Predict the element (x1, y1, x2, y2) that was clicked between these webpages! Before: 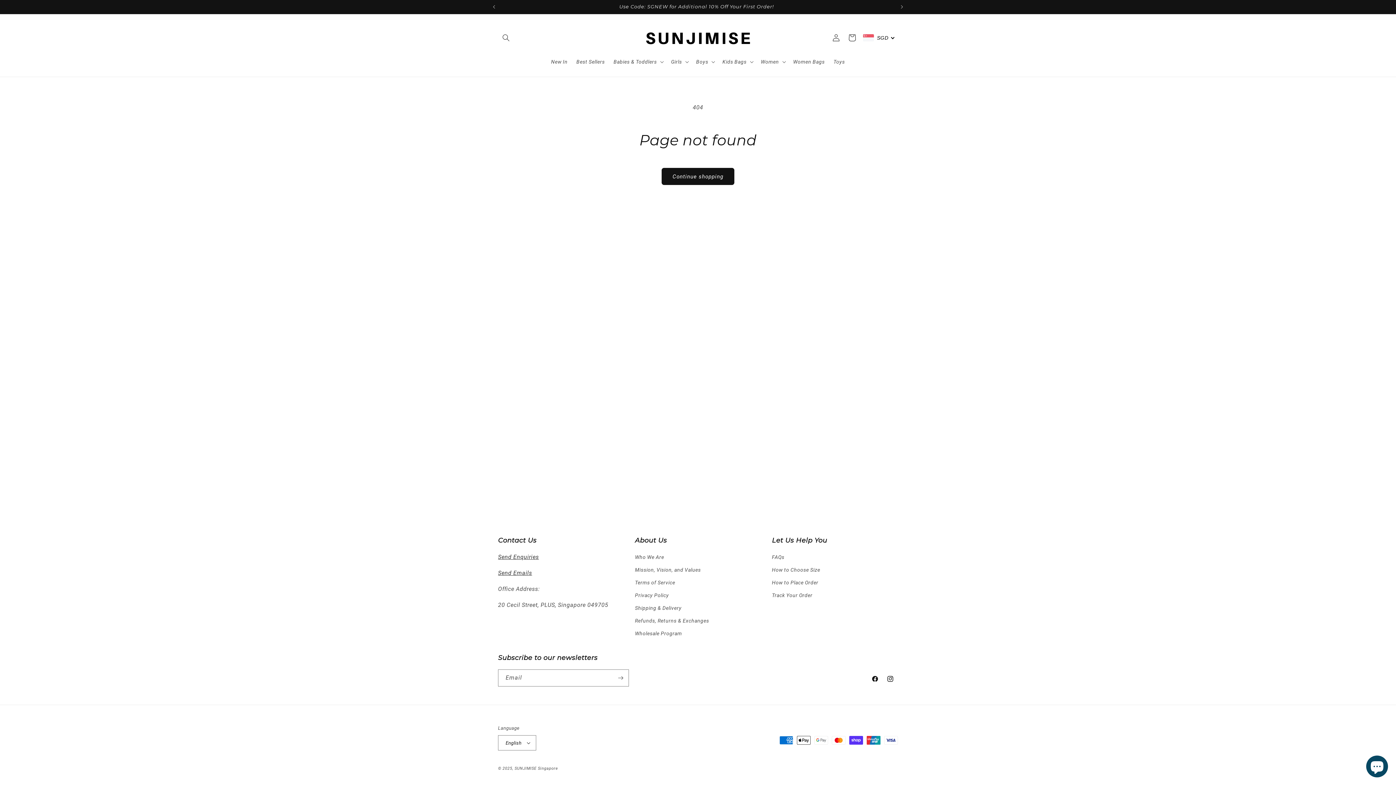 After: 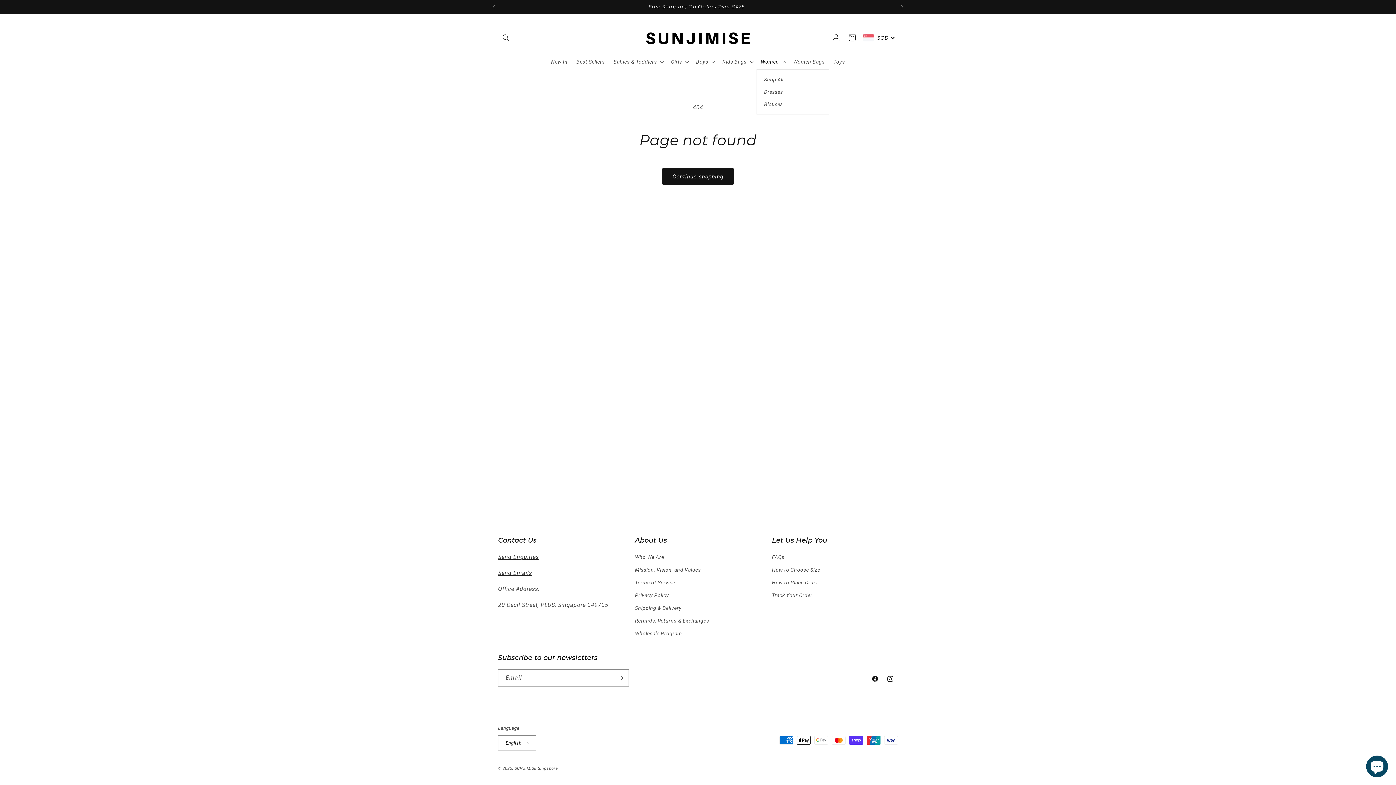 Action: bbox: (756, 54, 788, 69) label: Women